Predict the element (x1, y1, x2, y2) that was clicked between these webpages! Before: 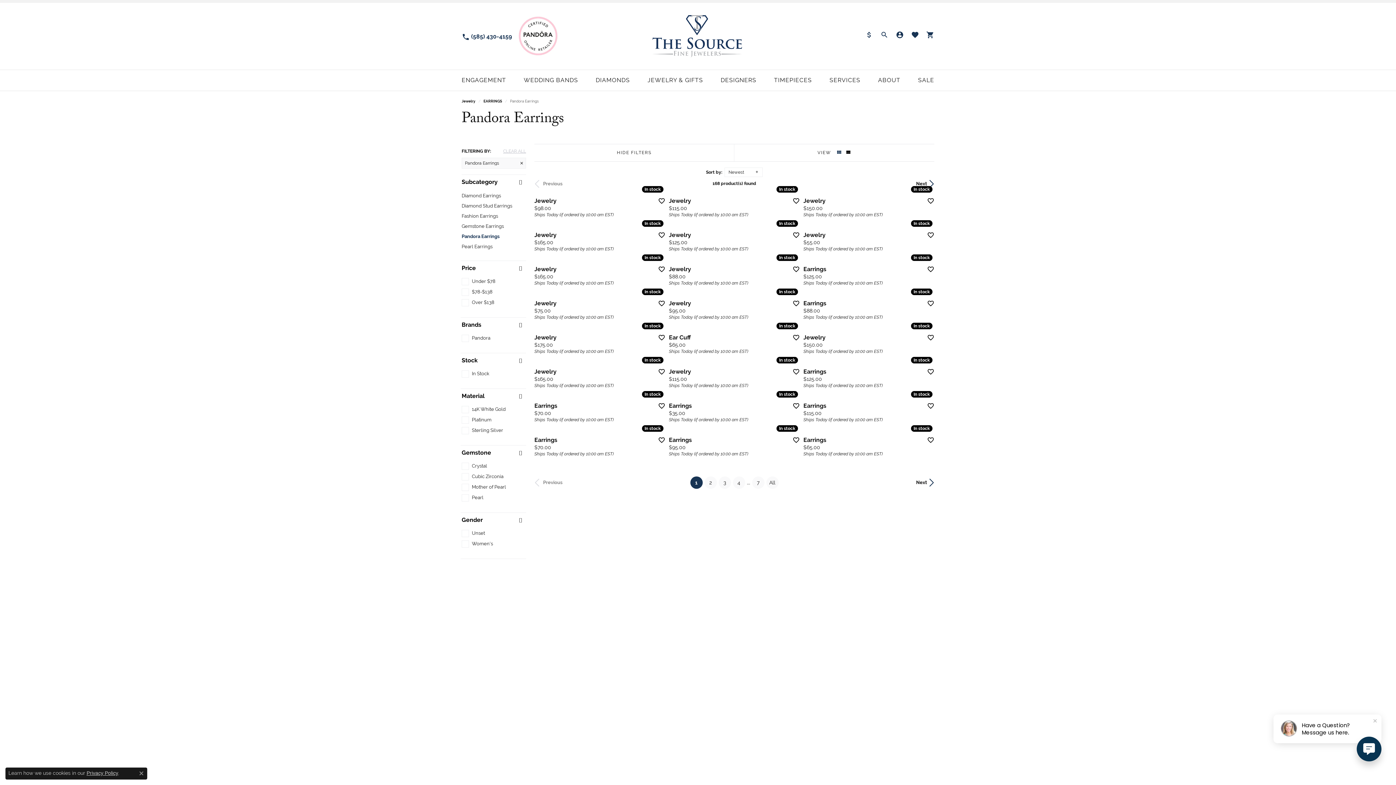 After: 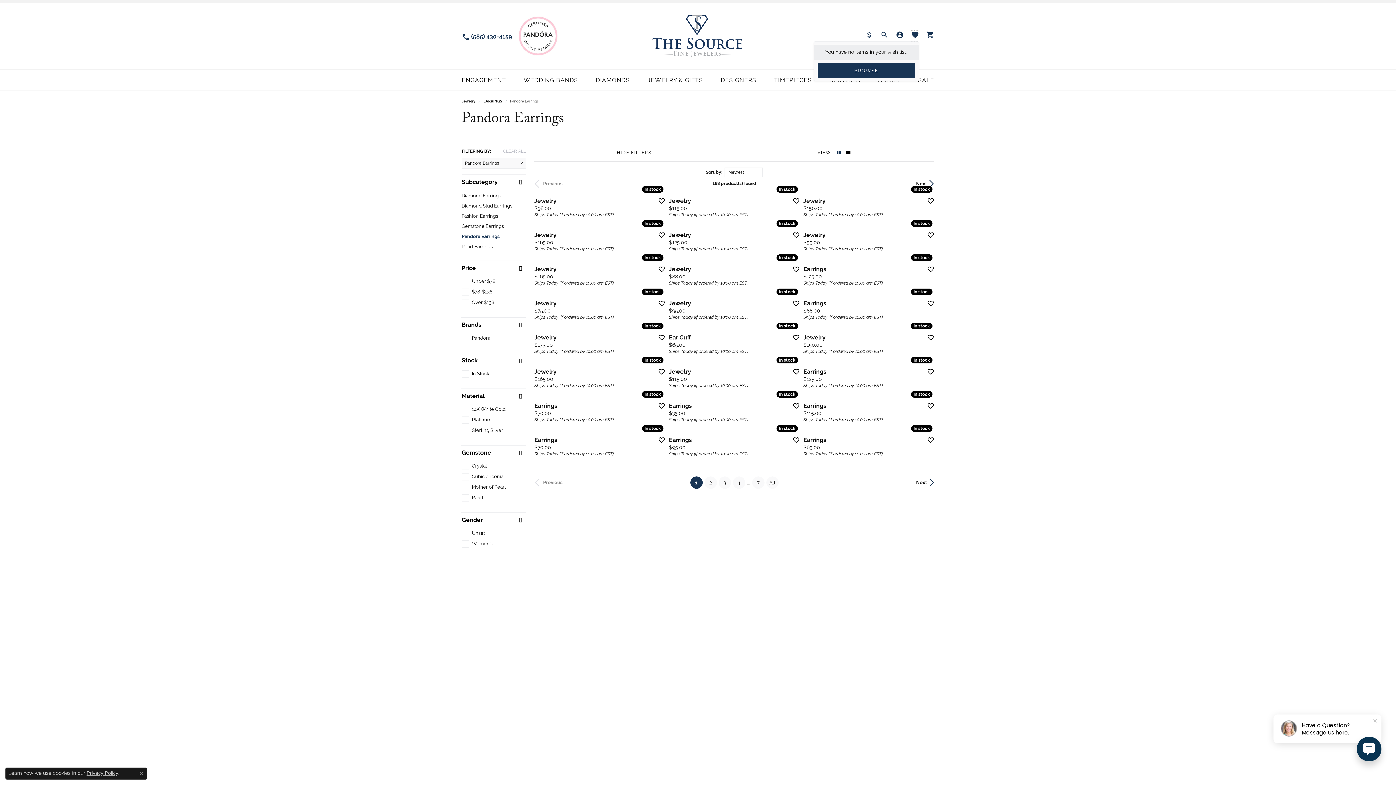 Action: label: My Wish List bbox: (911, 30, 919, 41)